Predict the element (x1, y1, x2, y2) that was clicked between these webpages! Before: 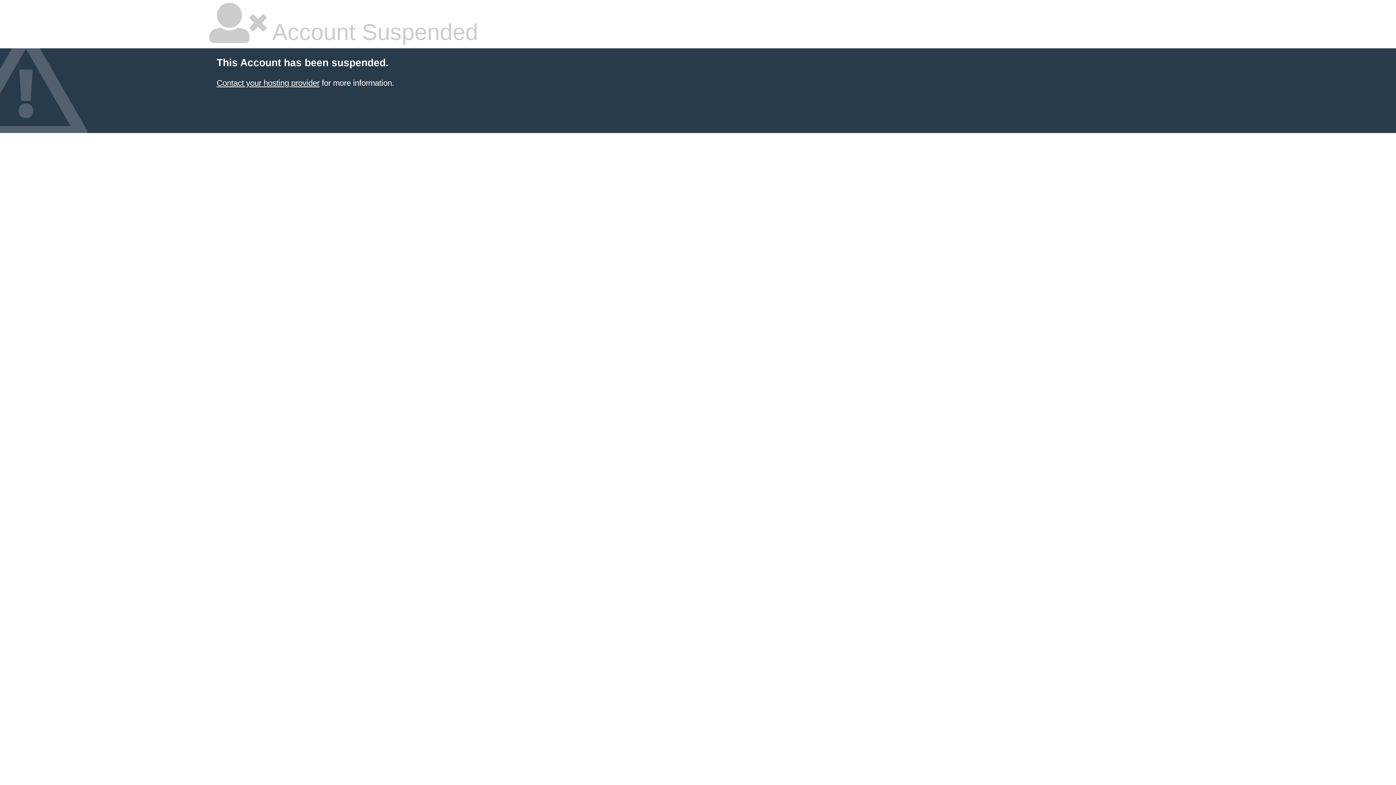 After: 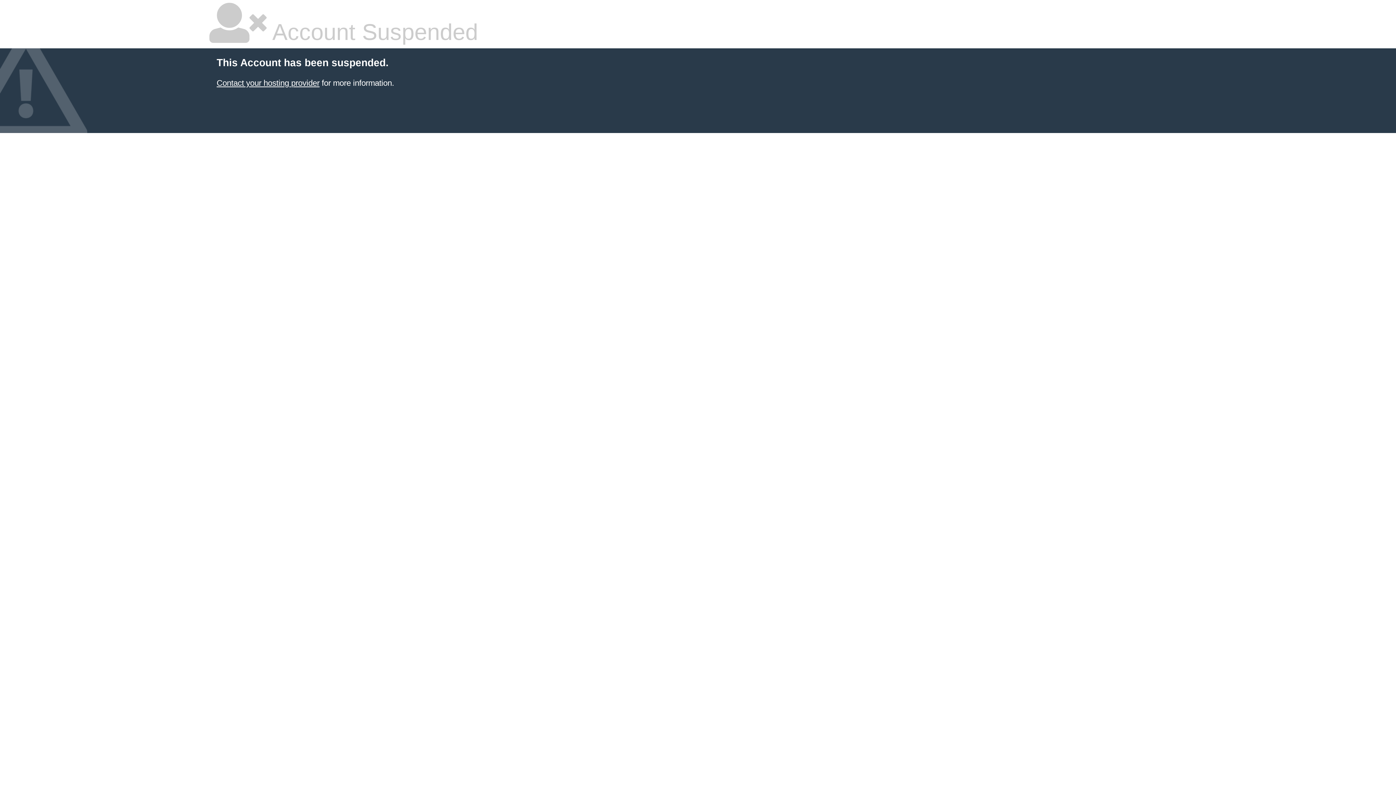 Action: bbox: (216, 78, 319, 87) label: Contact your hosting provider